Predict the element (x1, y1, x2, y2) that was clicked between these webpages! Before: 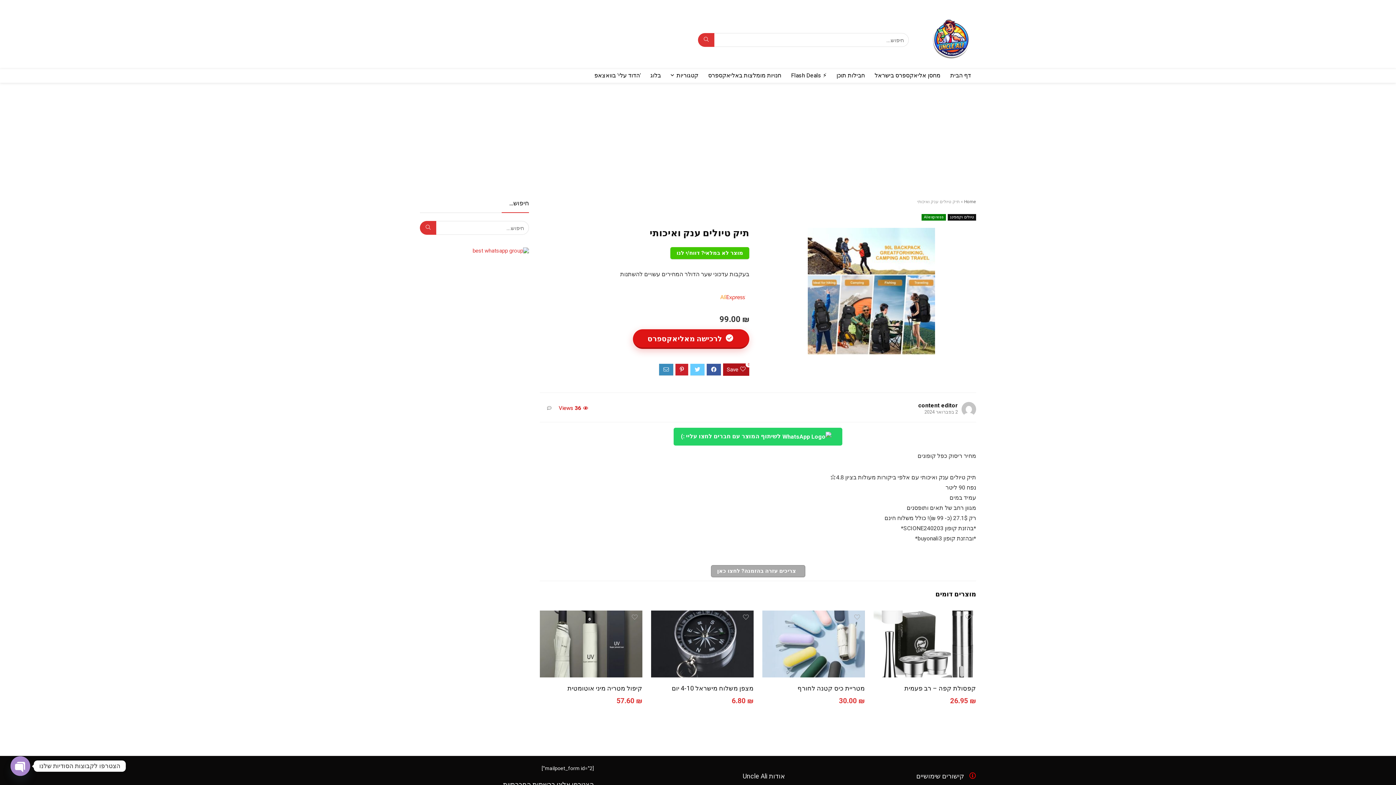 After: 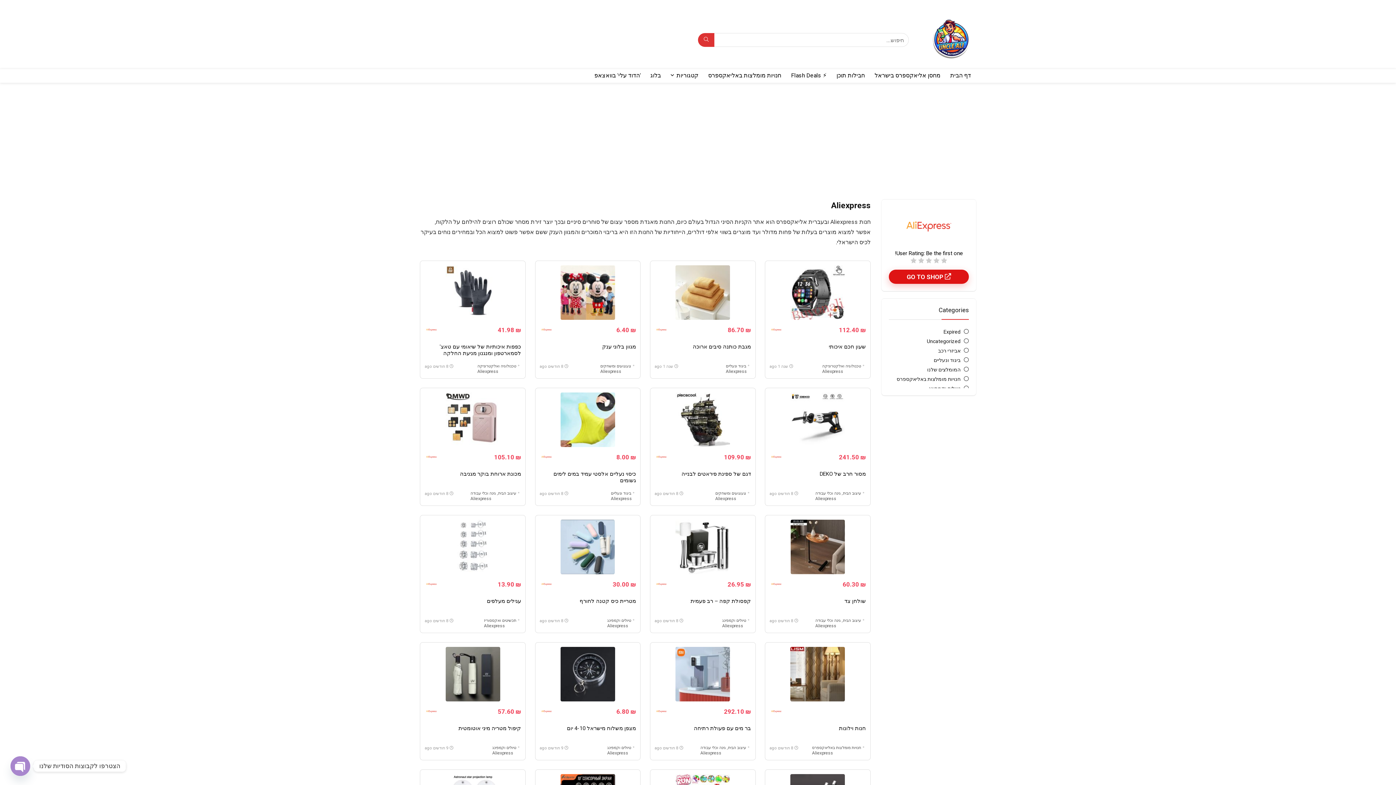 Action: bbox: (921, 214, 946, 220) label: Aliexpress